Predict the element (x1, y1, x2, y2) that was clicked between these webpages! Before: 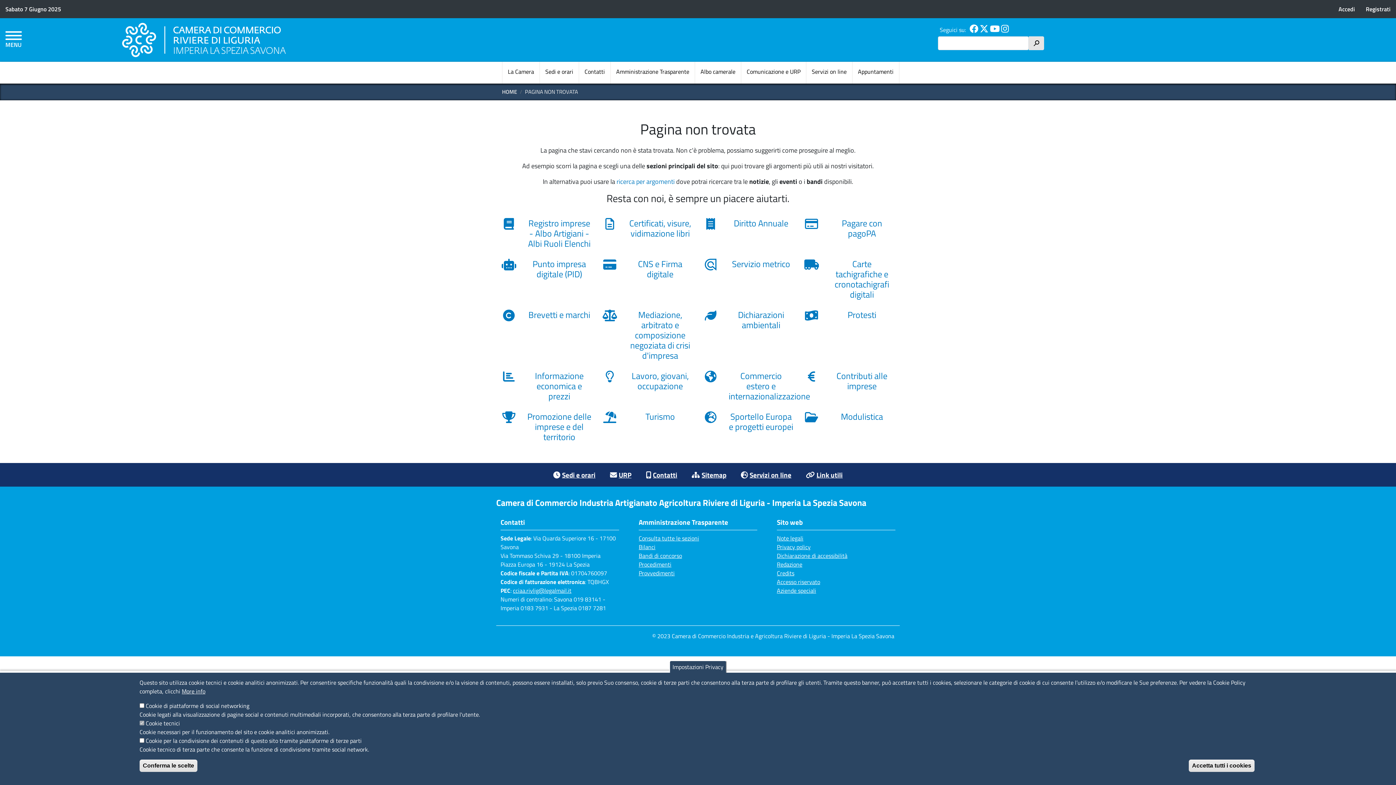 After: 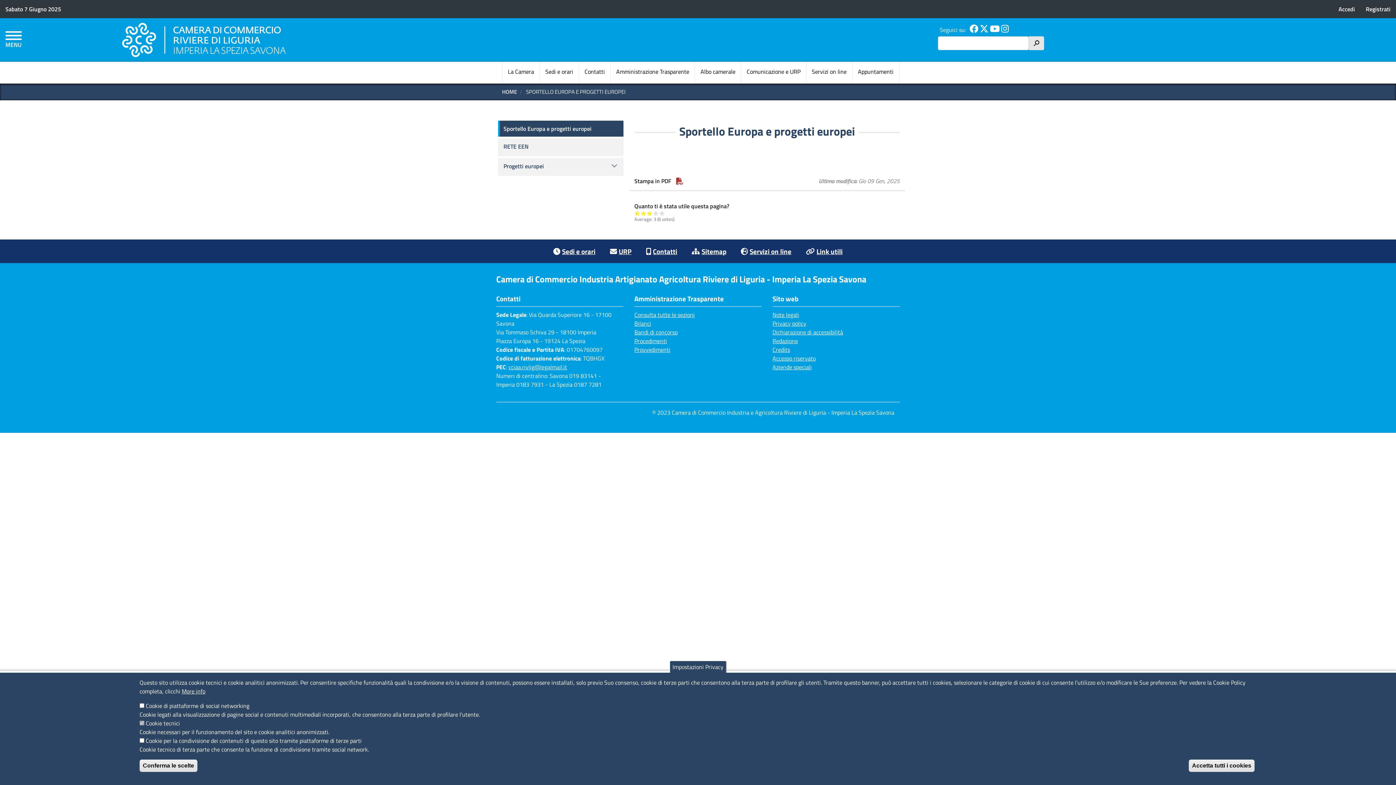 Action: label: Sportello Europa e progetti europei bbox: (703, 411, 793, 434)